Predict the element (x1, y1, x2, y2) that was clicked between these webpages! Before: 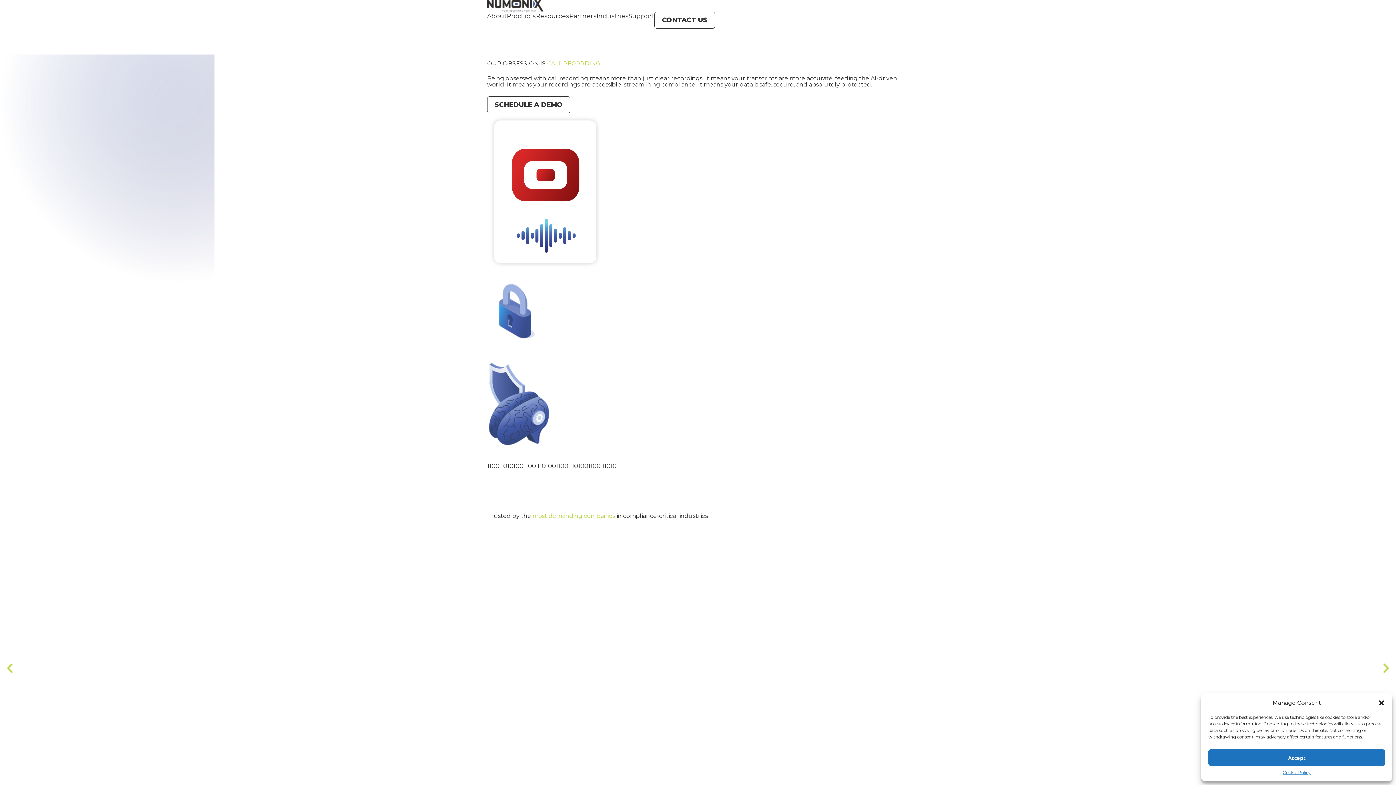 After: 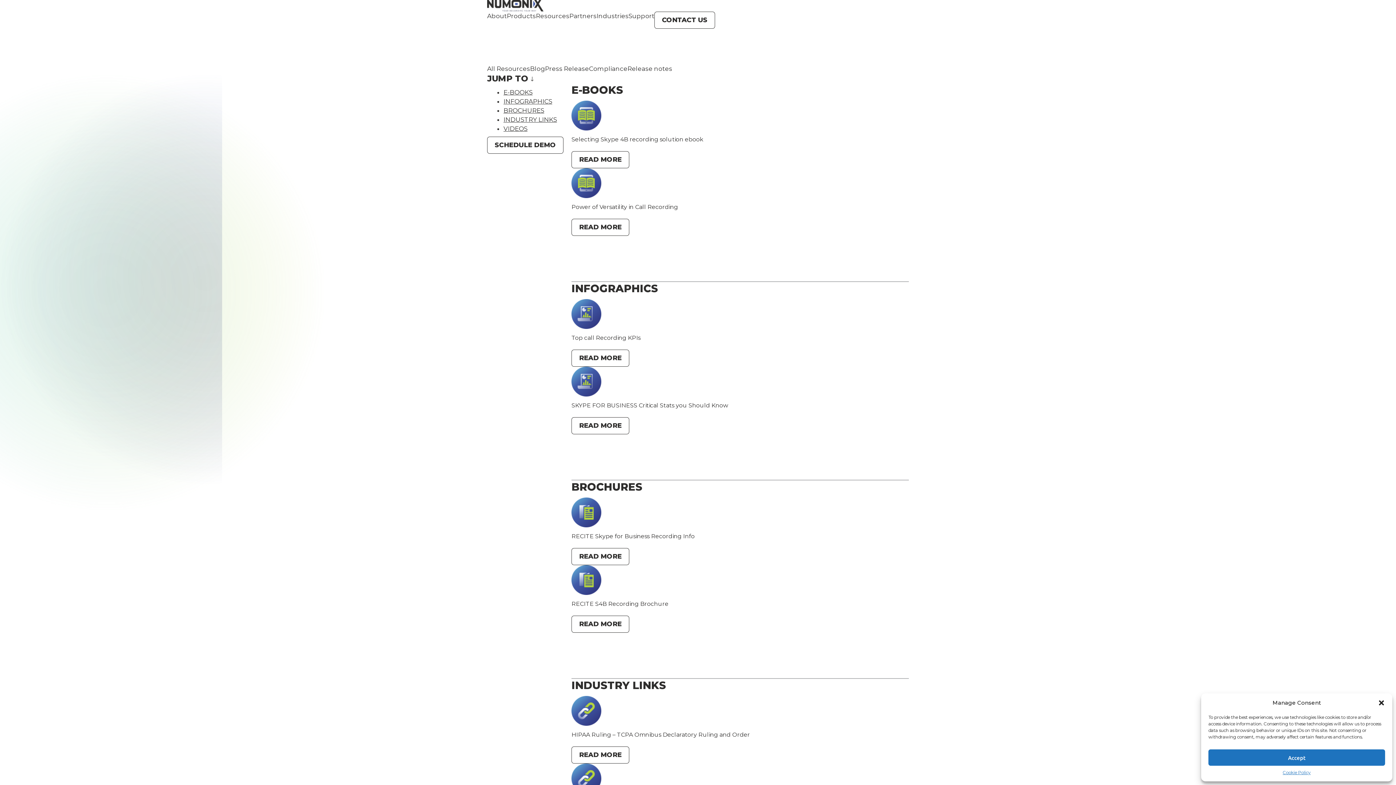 Action: bbox: (536, 11, 569, 20) label: Resources